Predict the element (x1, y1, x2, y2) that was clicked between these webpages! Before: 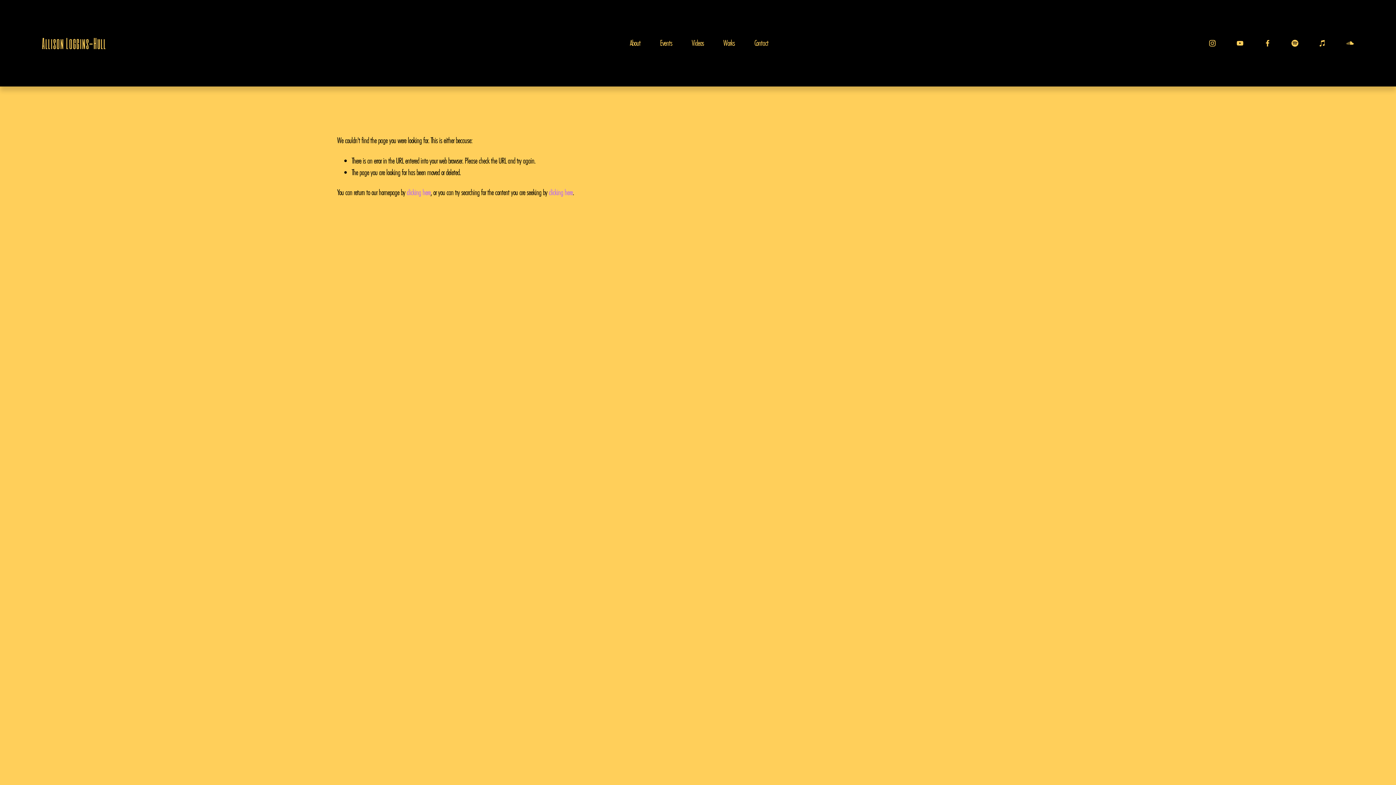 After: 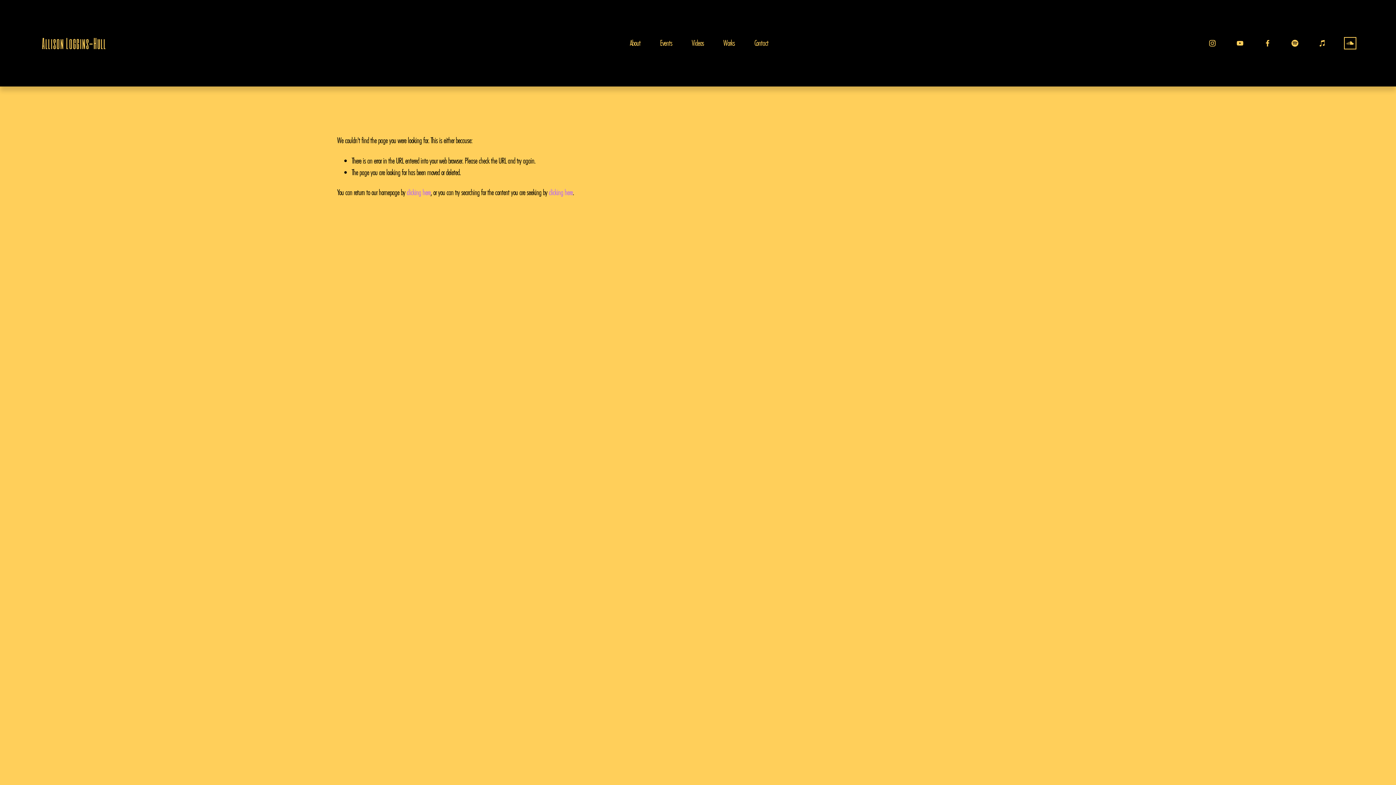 Action: bbox: (1346, 39, 1354, 47) label: SoundCloud